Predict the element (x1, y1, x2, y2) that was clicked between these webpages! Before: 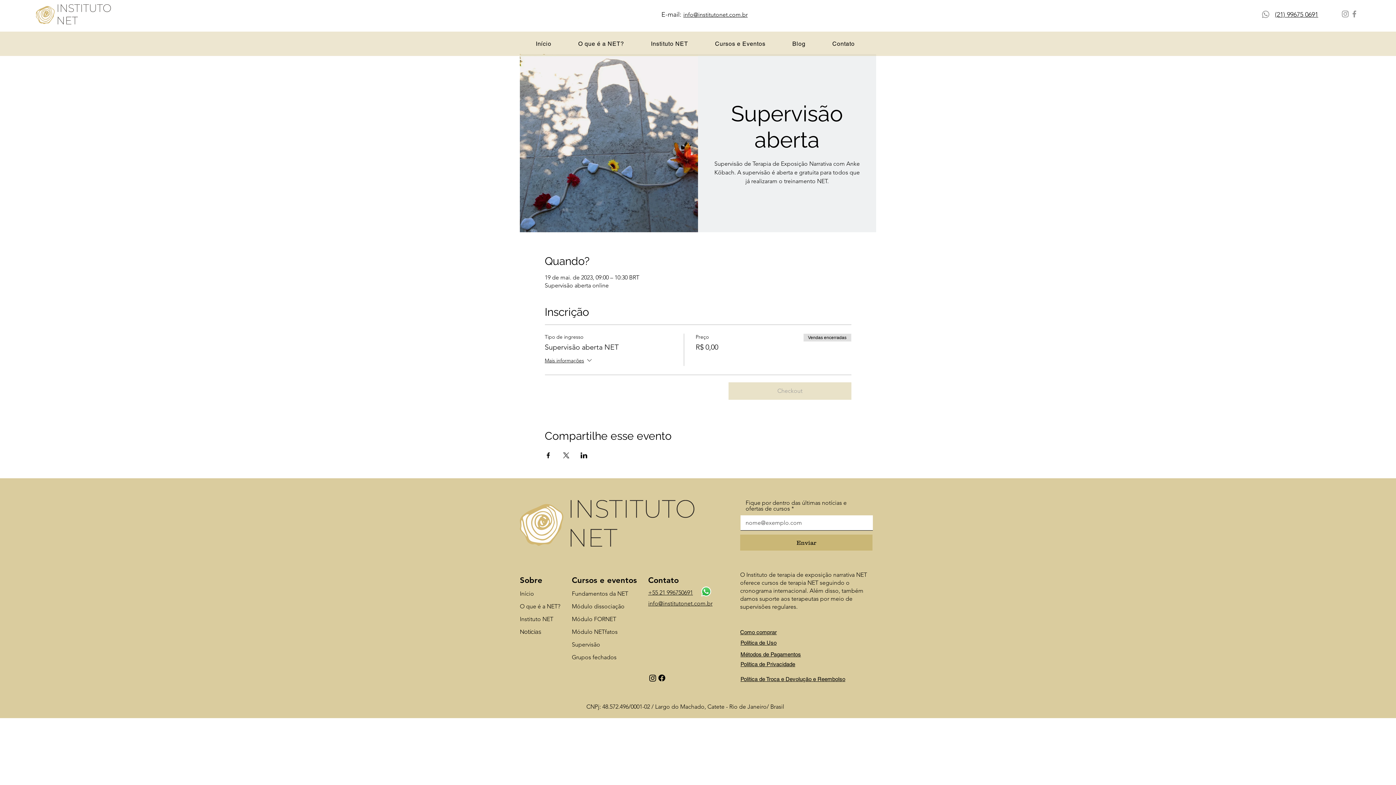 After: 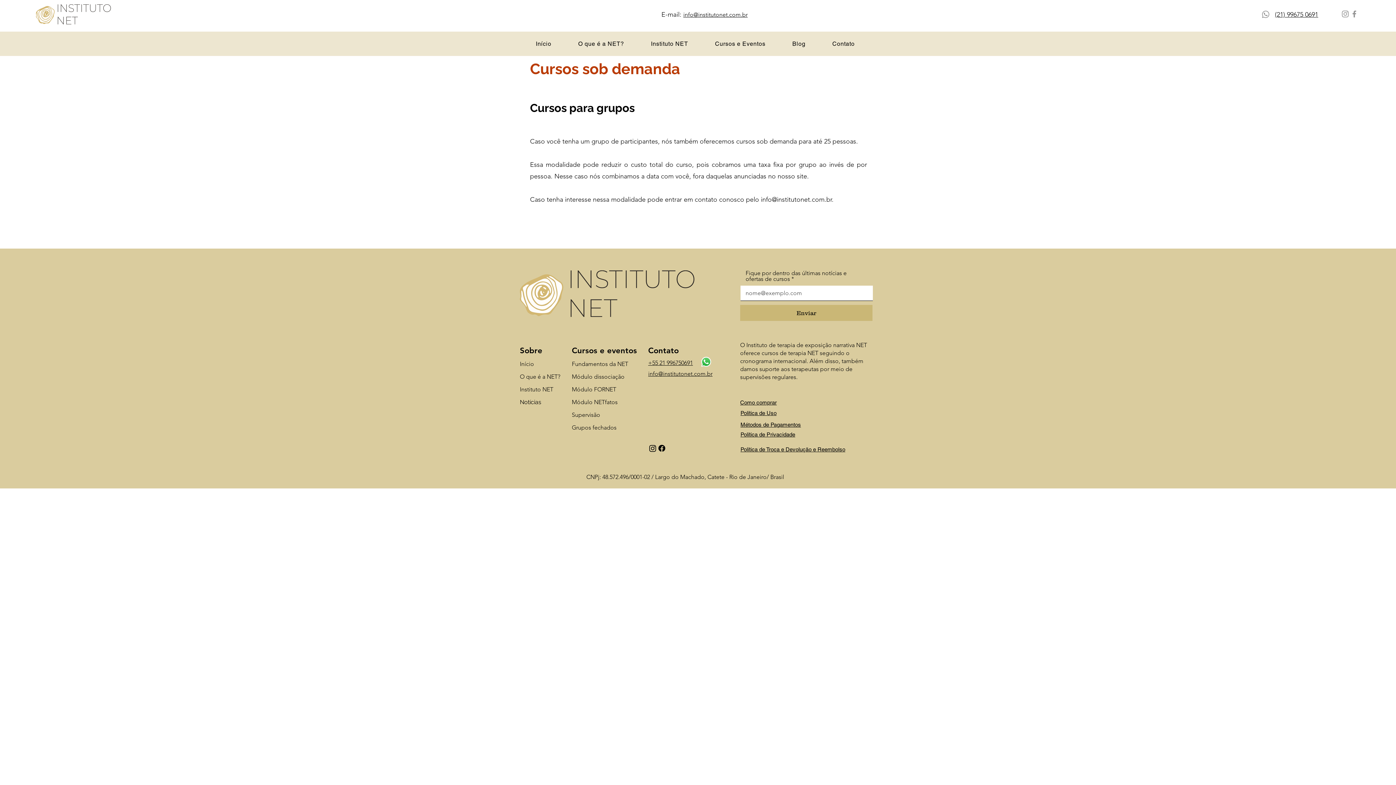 Action: bbox: (572, 654, 616, 661) label: Grupos fechados